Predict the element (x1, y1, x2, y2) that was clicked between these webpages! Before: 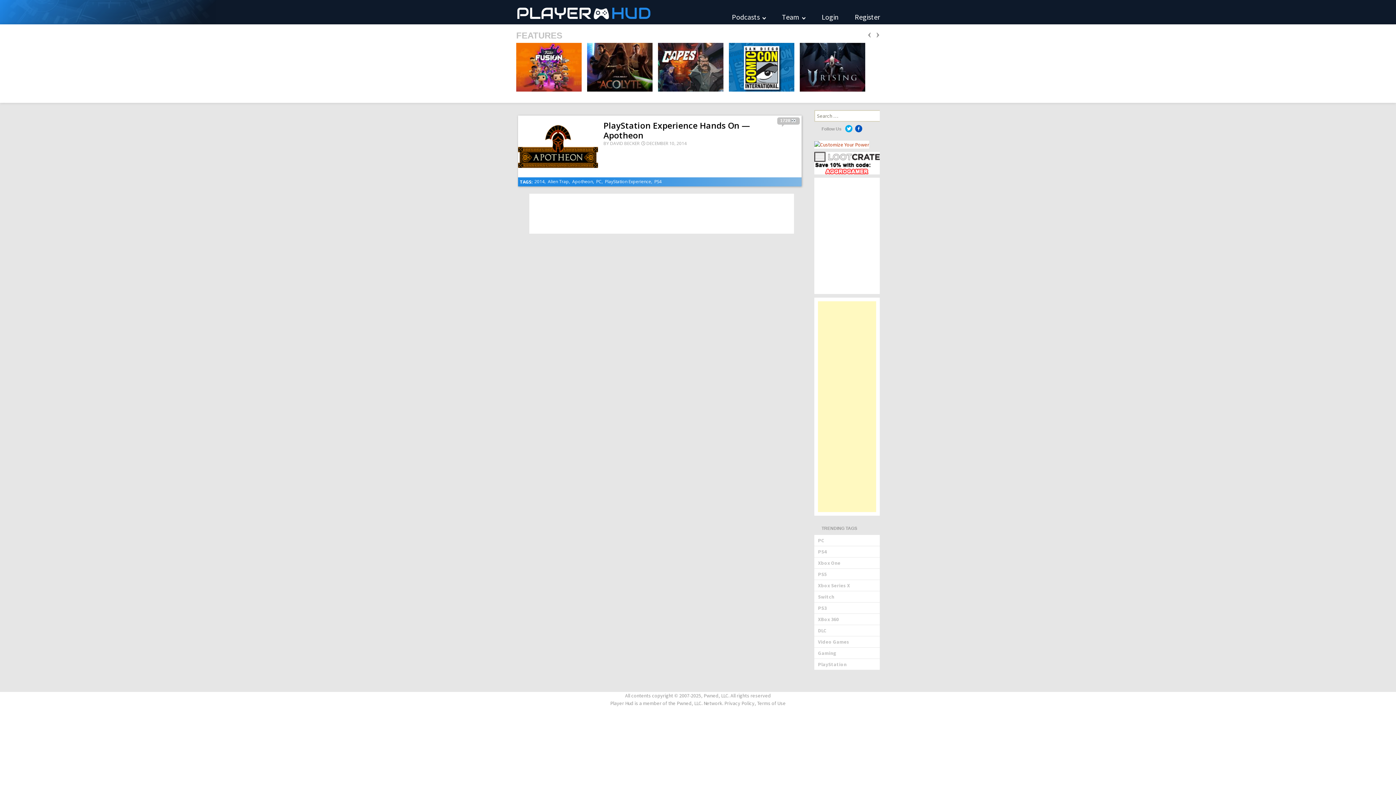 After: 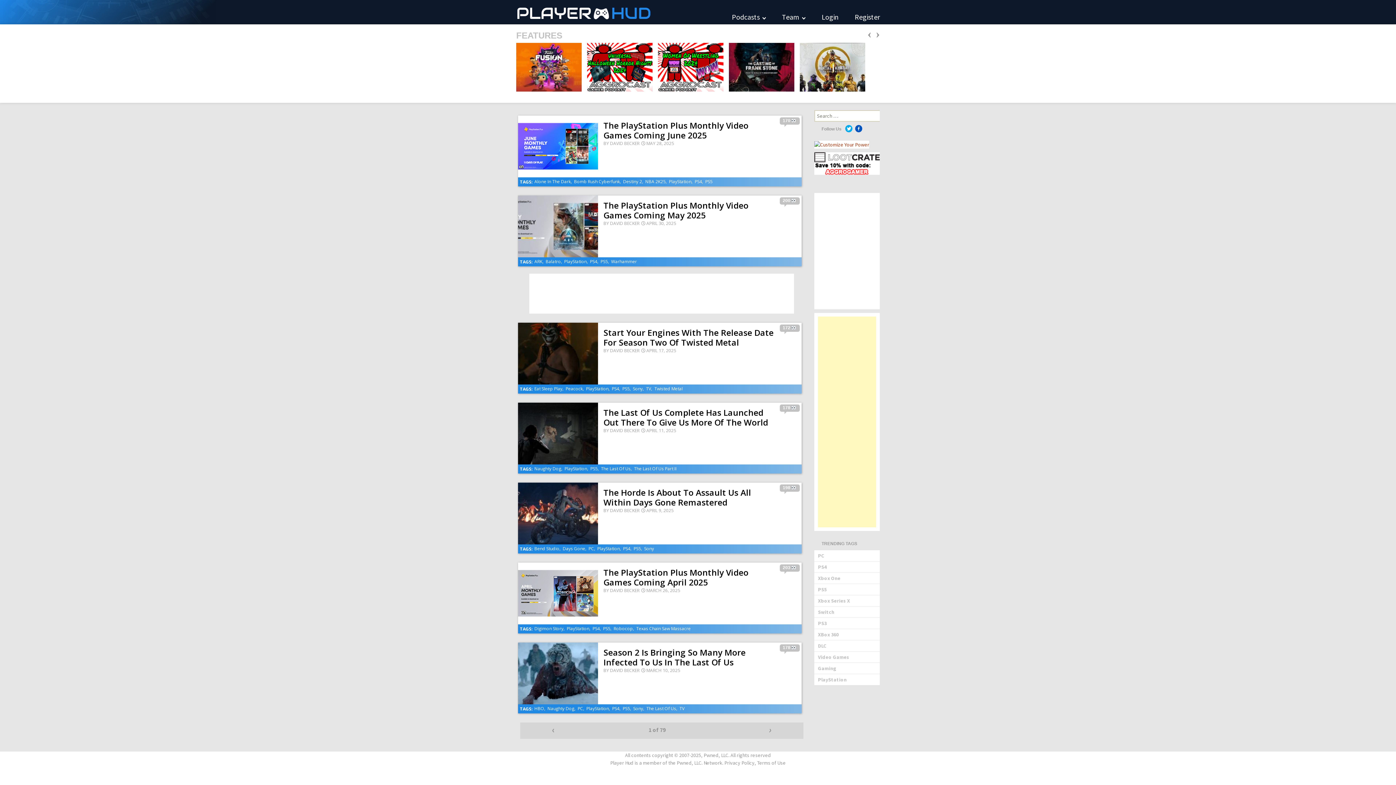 Action: bbox: (818, 659, 890, 670) label: PlayStation